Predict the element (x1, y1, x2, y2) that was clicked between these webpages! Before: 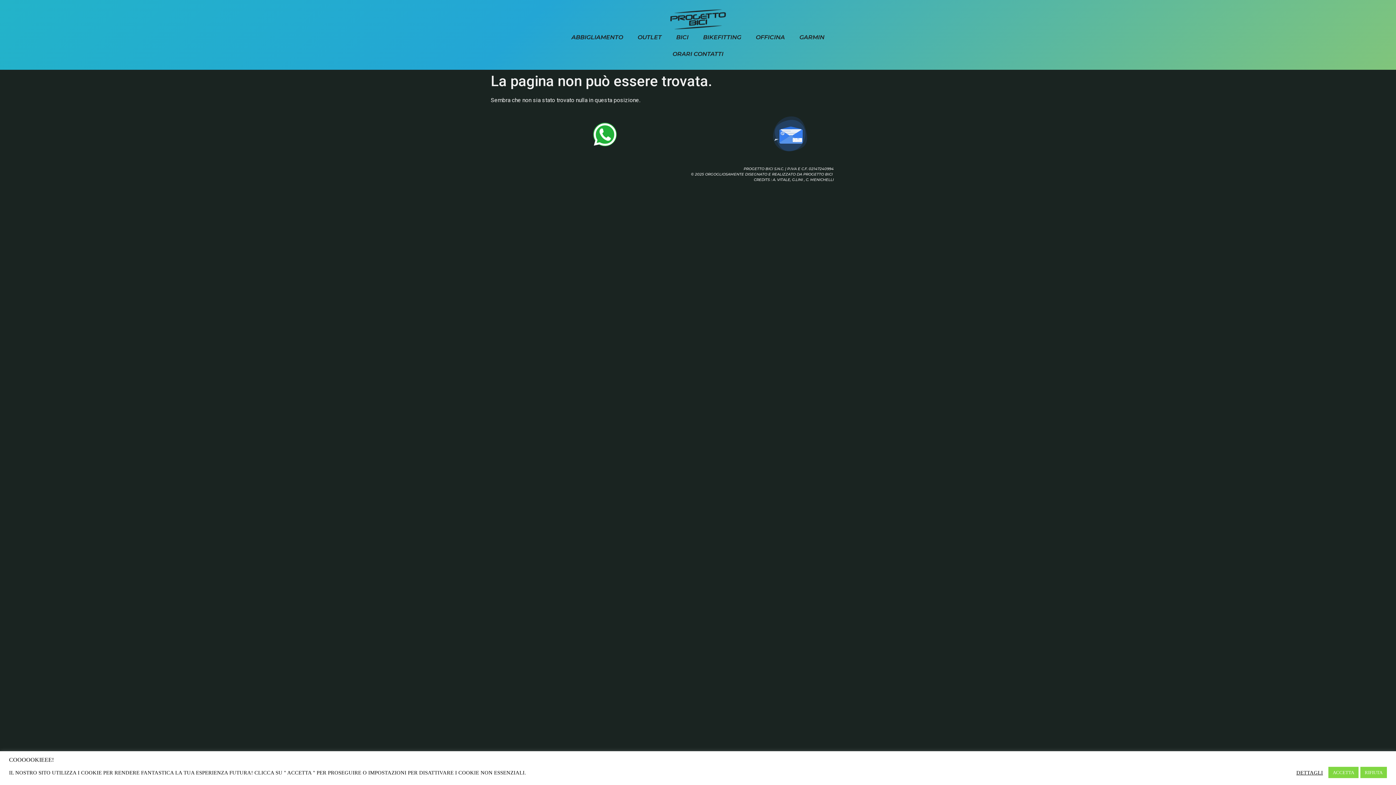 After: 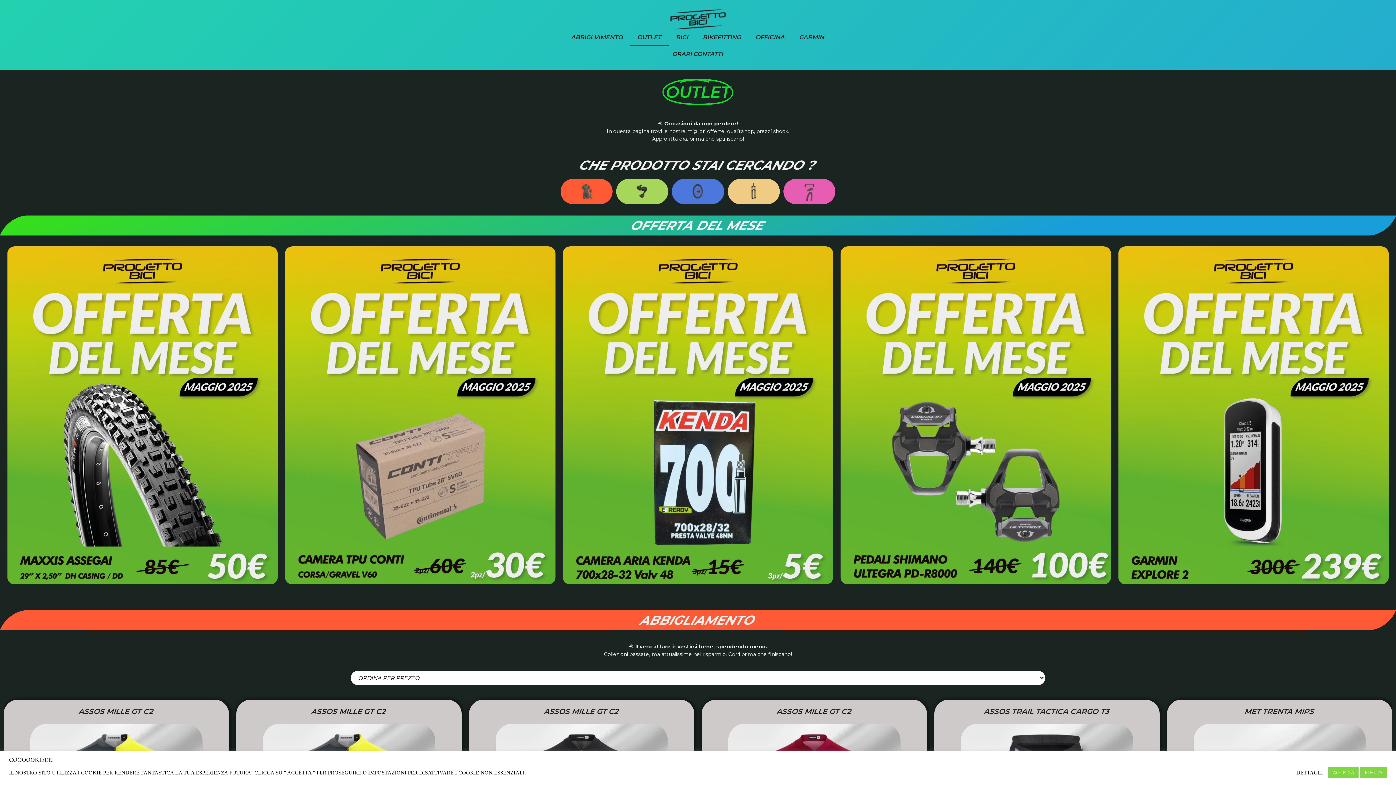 Action: label: OUTLET bbox: (630, 29, 669, 45)